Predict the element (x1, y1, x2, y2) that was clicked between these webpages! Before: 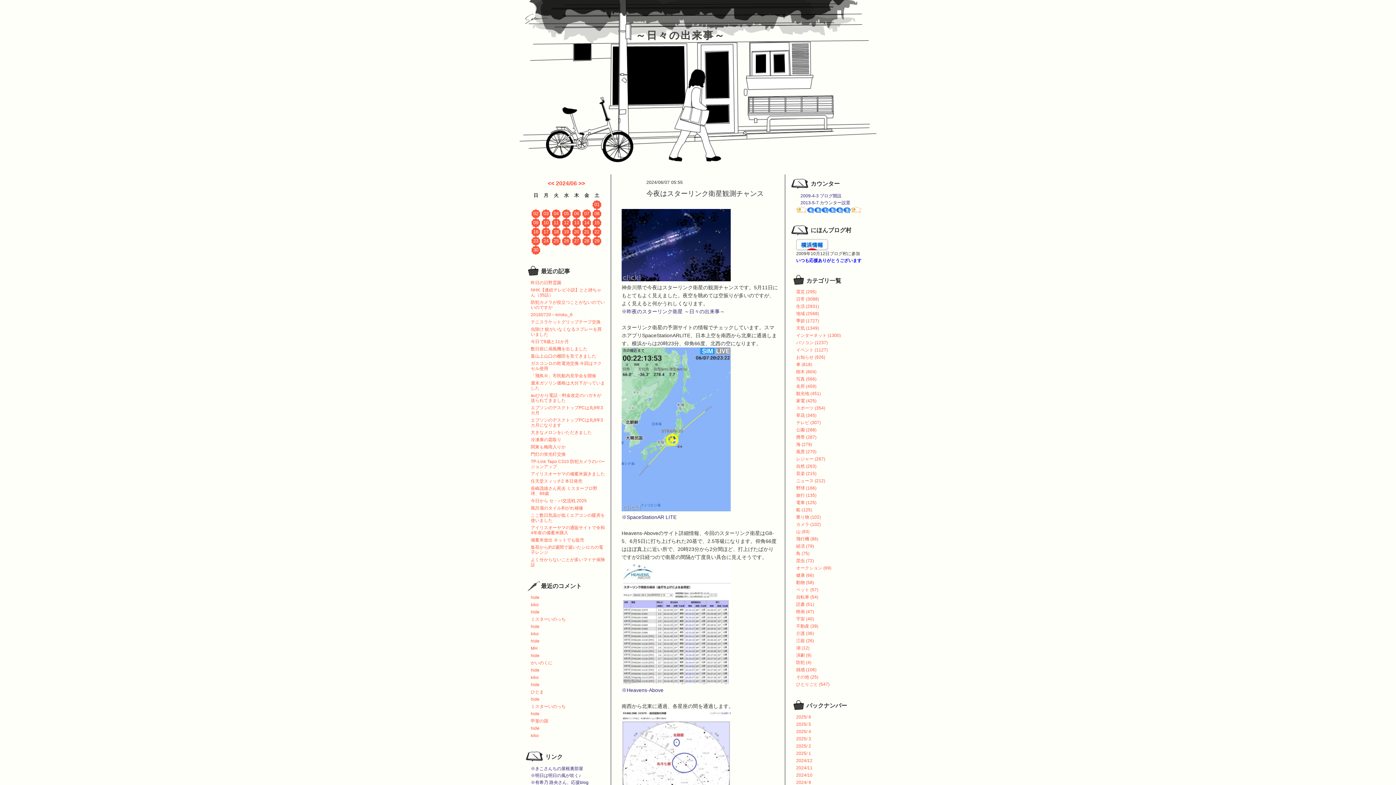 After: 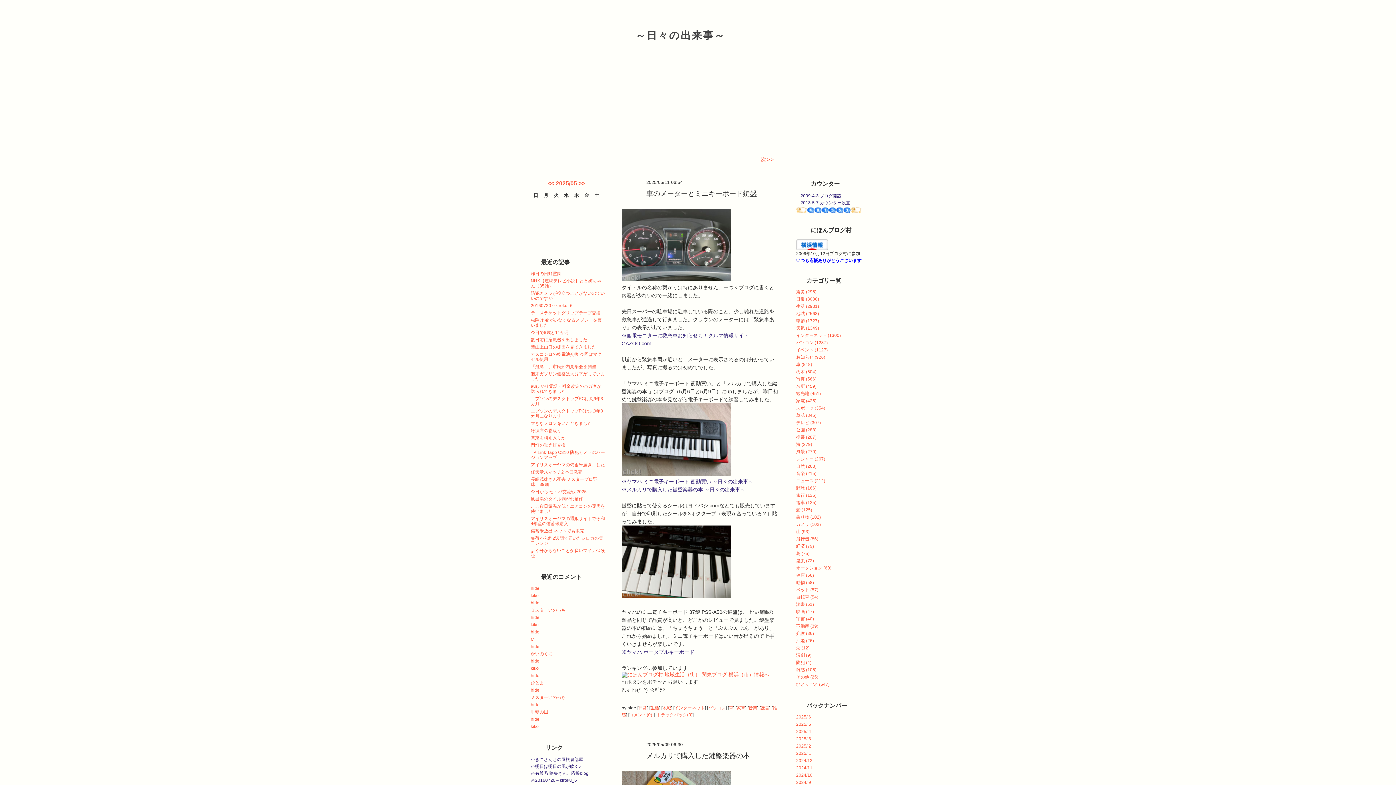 Action: label: 読書 (51) bbox: (796, 602, 814, 607)